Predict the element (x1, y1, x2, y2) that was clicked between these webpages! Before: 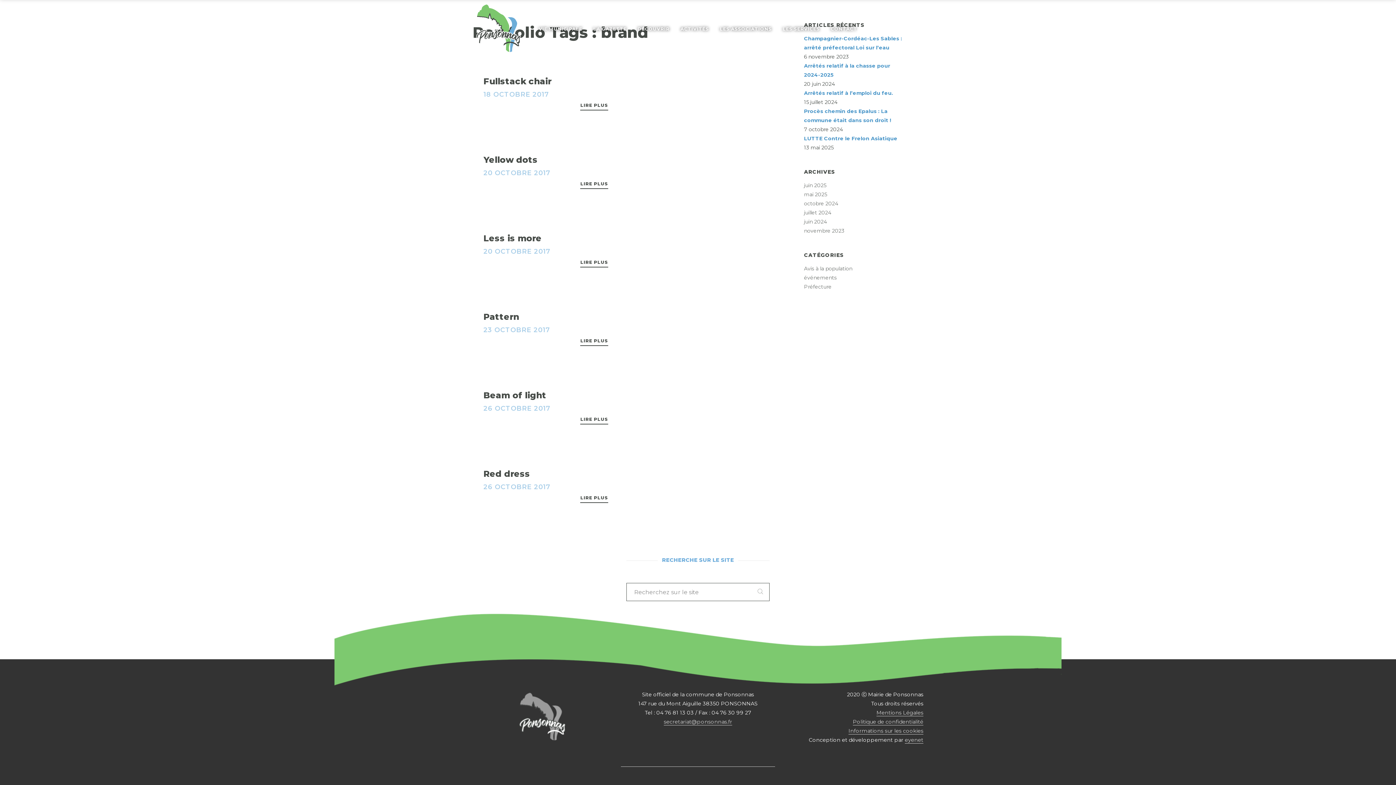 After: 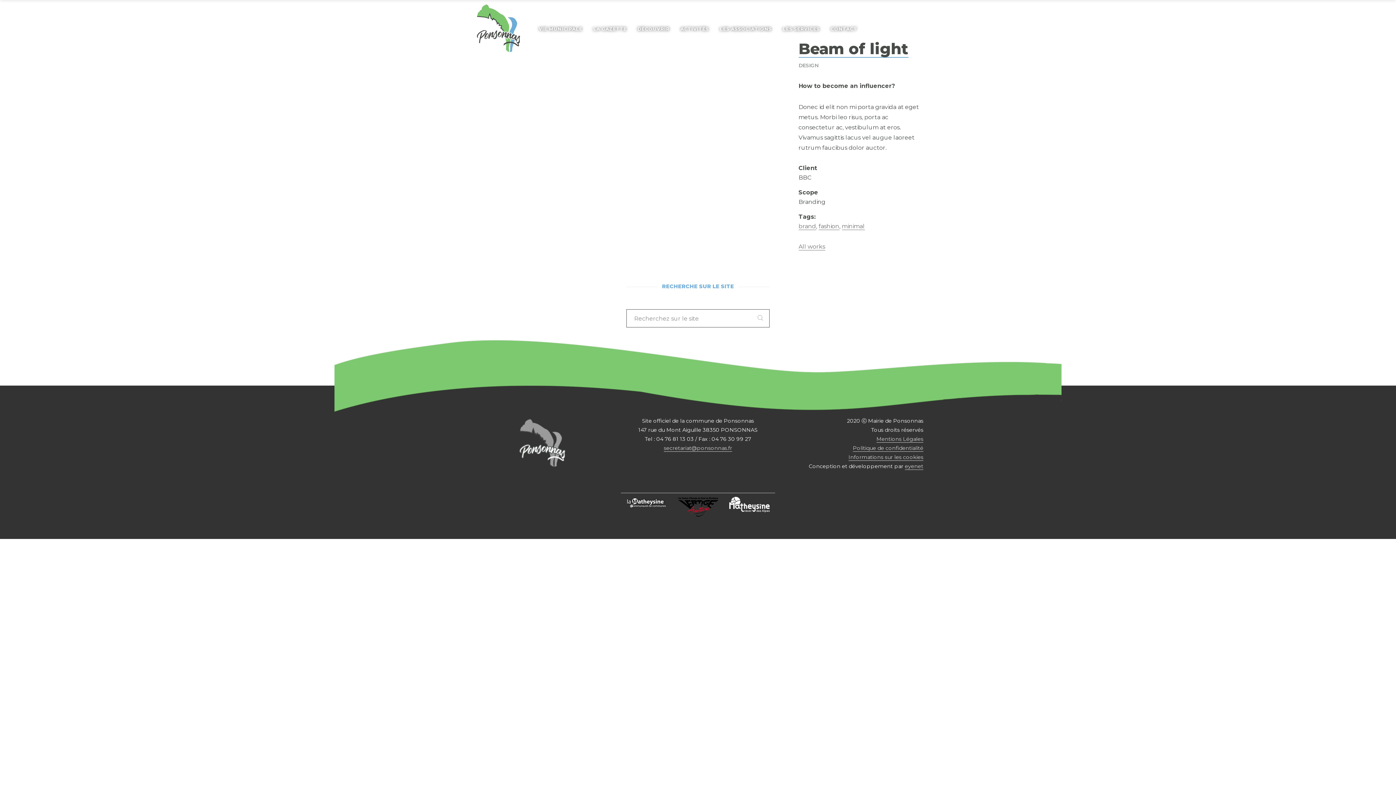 Action: label: Beam of light bbox: (483, 390, 546, 400)